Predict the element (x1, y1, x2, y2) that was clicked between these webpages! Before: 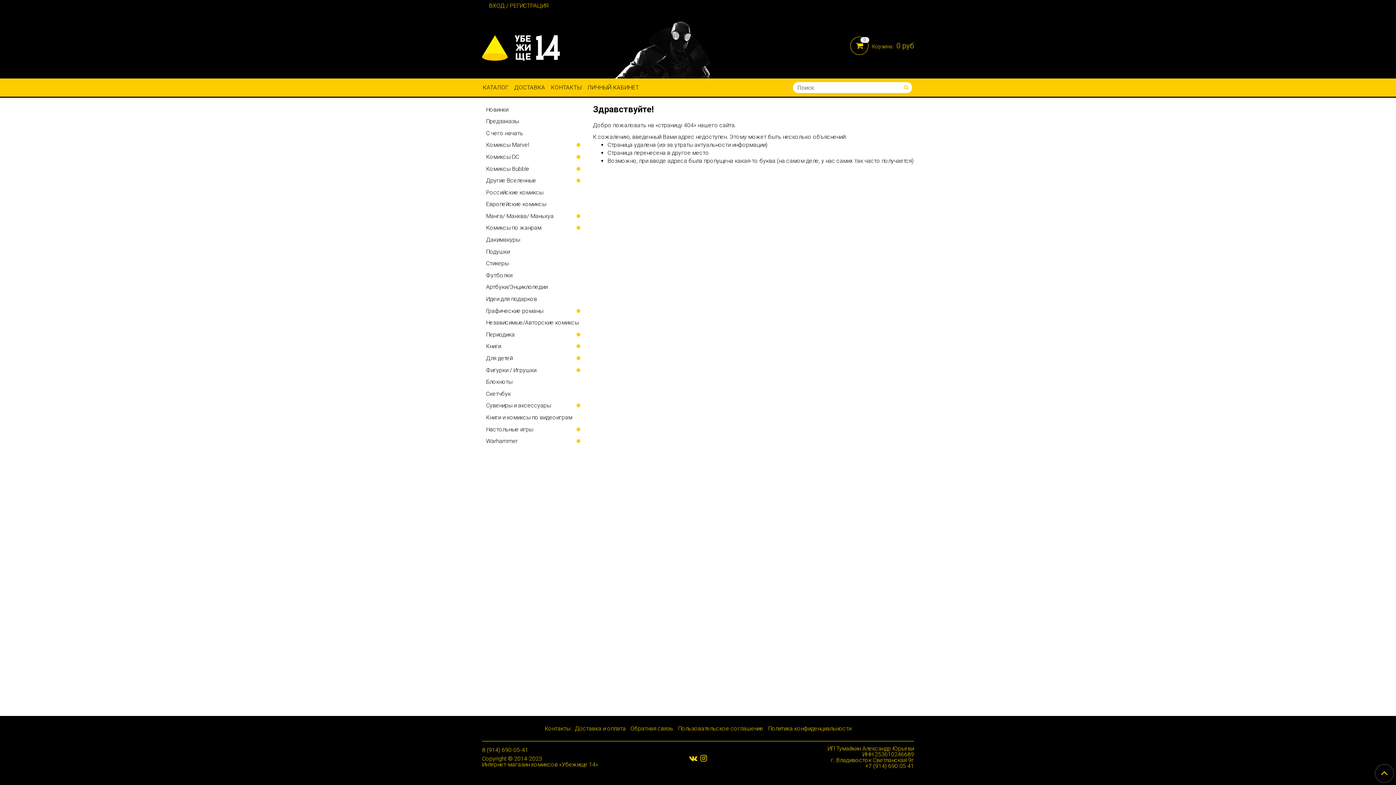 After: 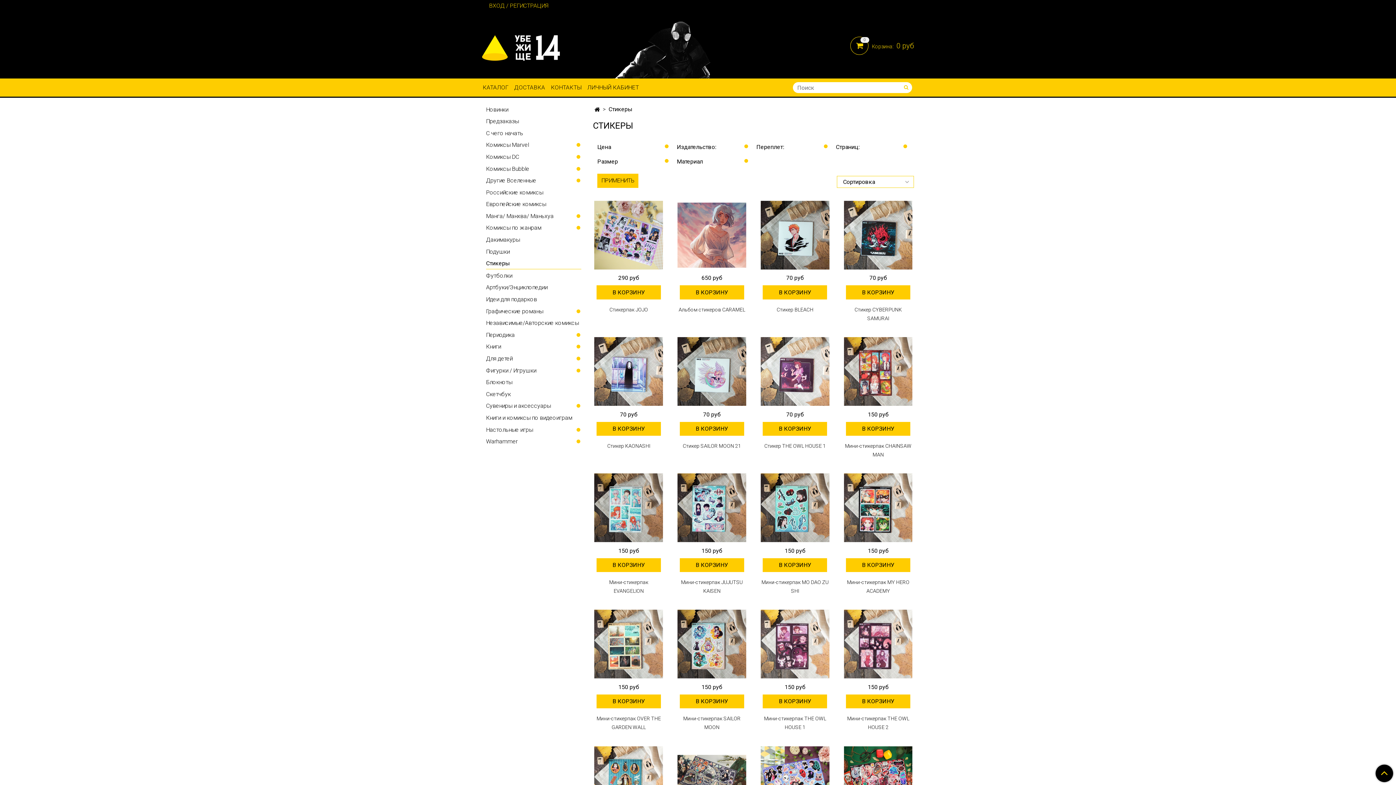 Action: label: Стикеры bbox: (486, 258, 581, 269)